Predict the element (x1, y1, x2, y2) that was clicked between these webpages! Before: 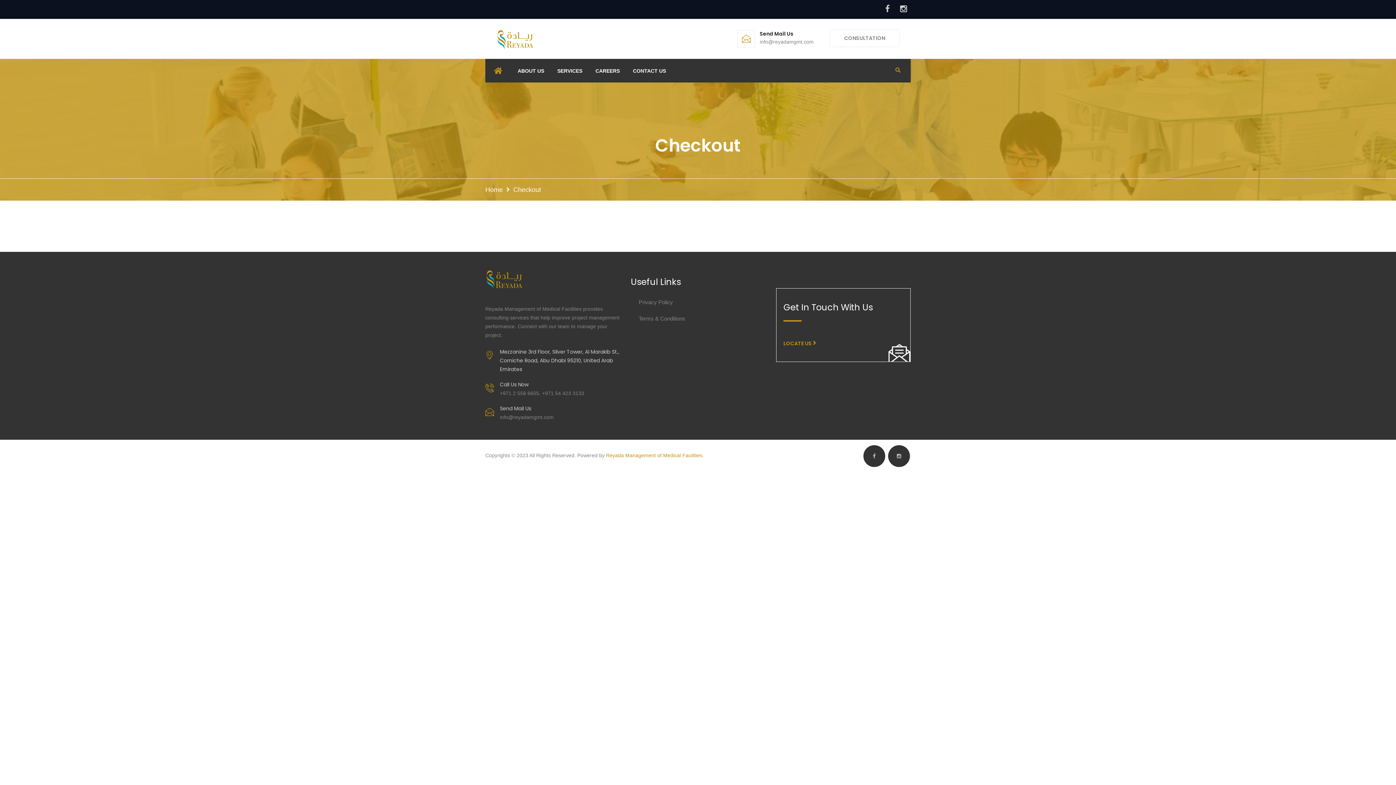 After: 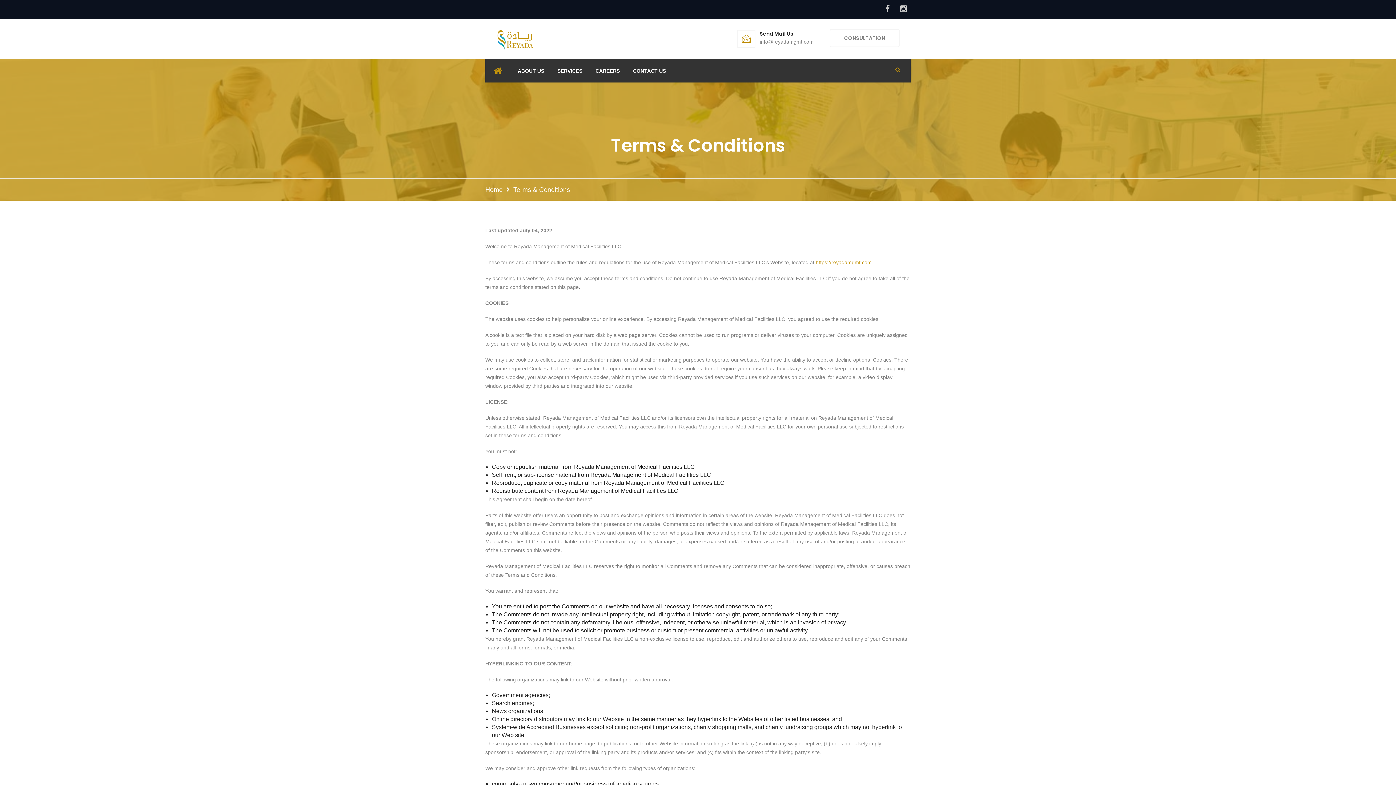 Action: label: Terms & Conditions bbox: (630, 310, 714, 326)